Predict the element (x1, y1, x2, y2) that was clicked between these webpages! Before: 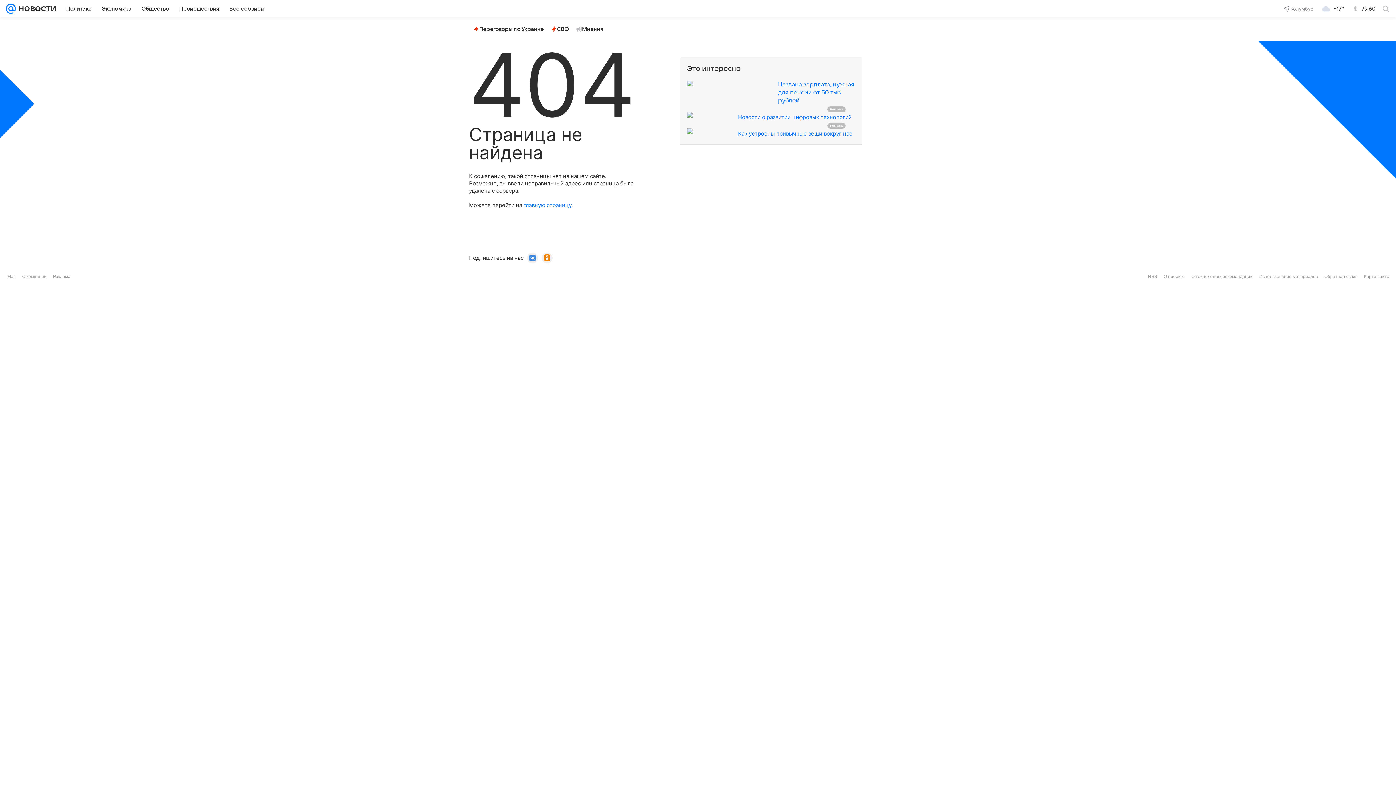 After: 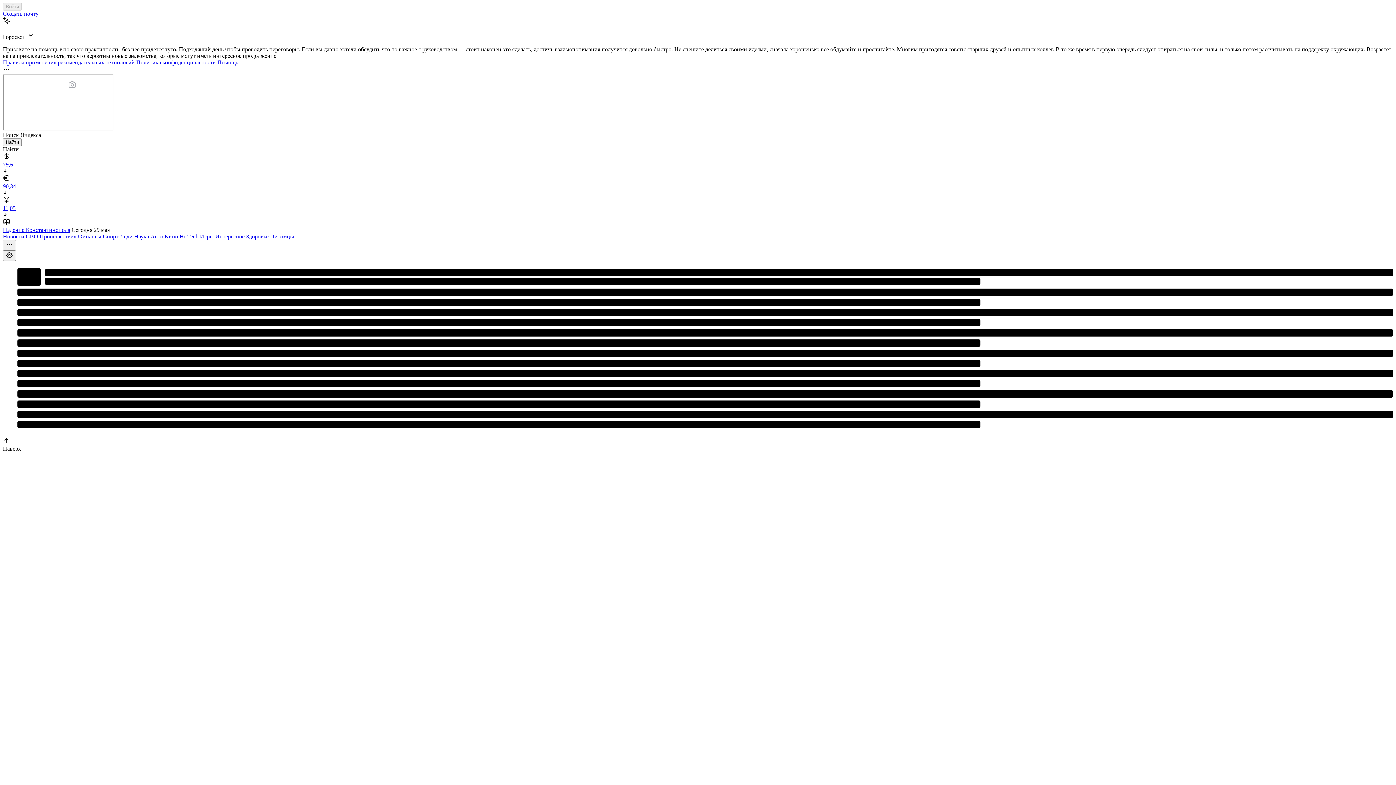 Action: label: Mail bbox: (7, 274, 15, 279)